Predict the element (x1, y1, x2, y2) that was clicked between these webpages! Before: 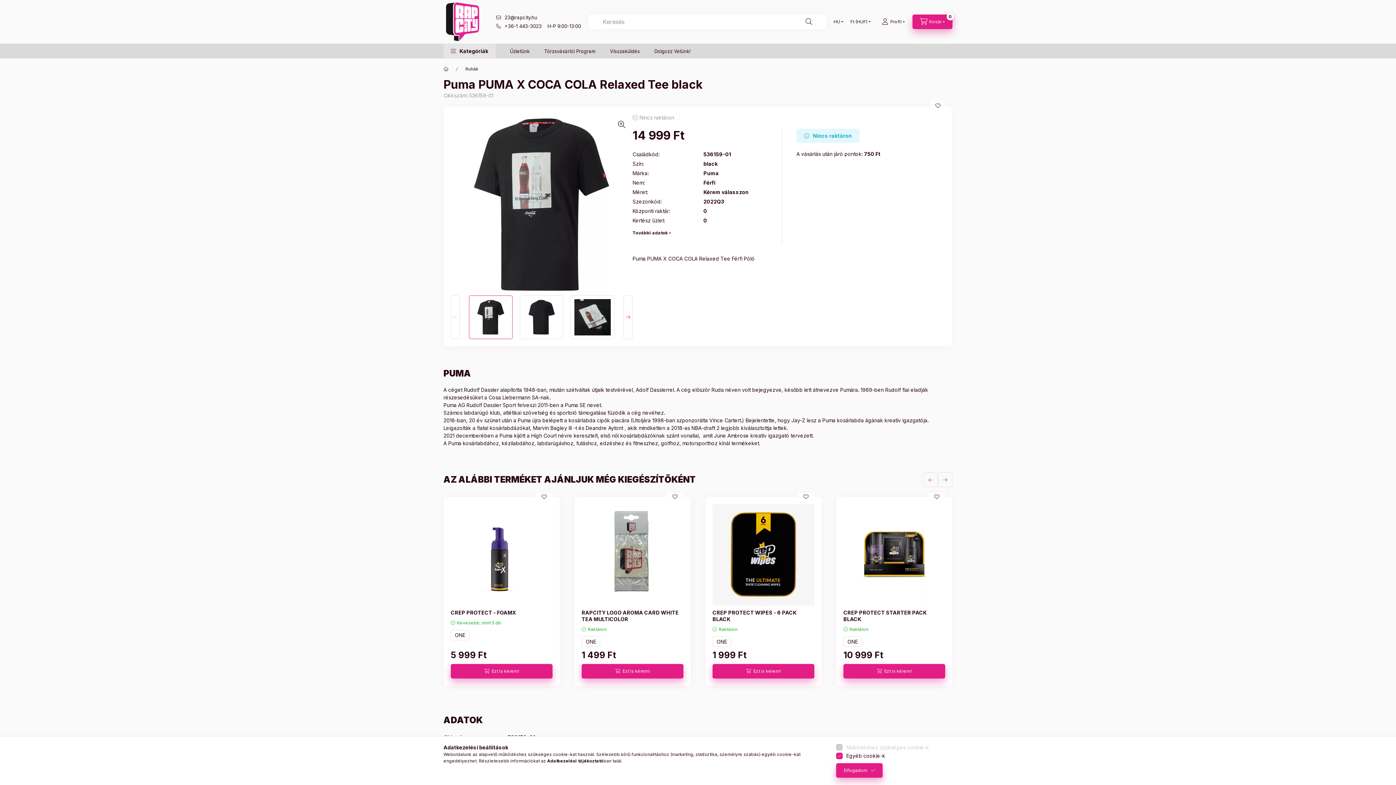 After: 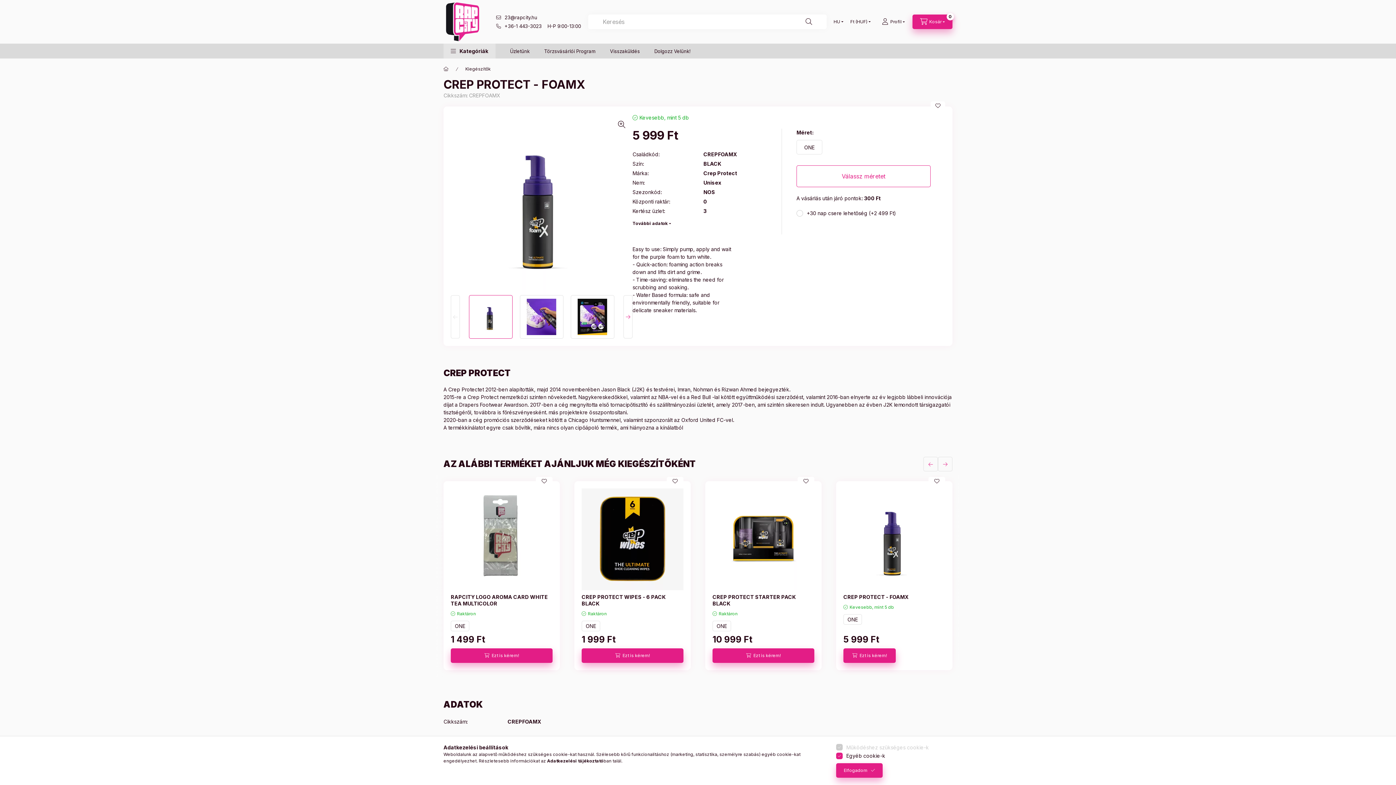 Action: label: CREP PROTECT - FOAMX bbox: (450, 609, 516, 616)